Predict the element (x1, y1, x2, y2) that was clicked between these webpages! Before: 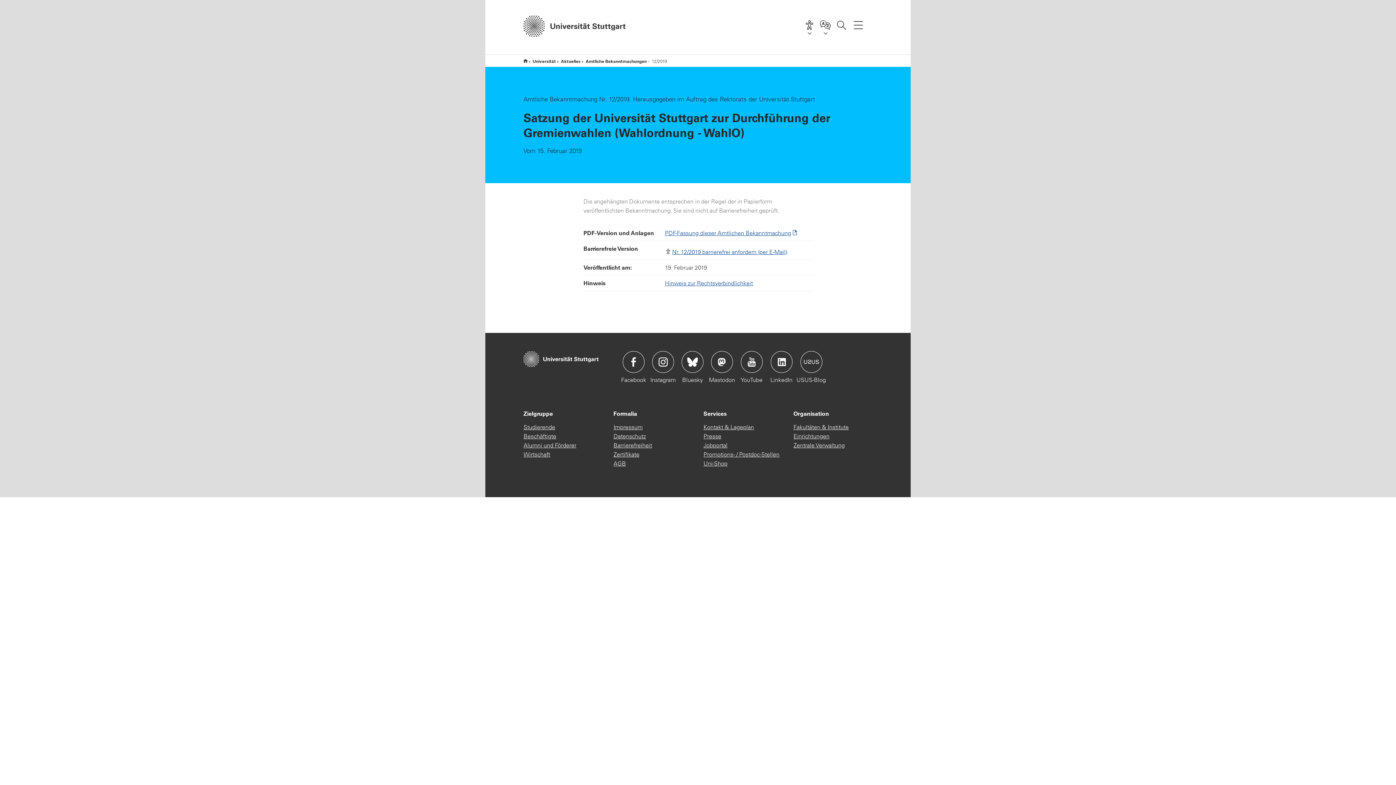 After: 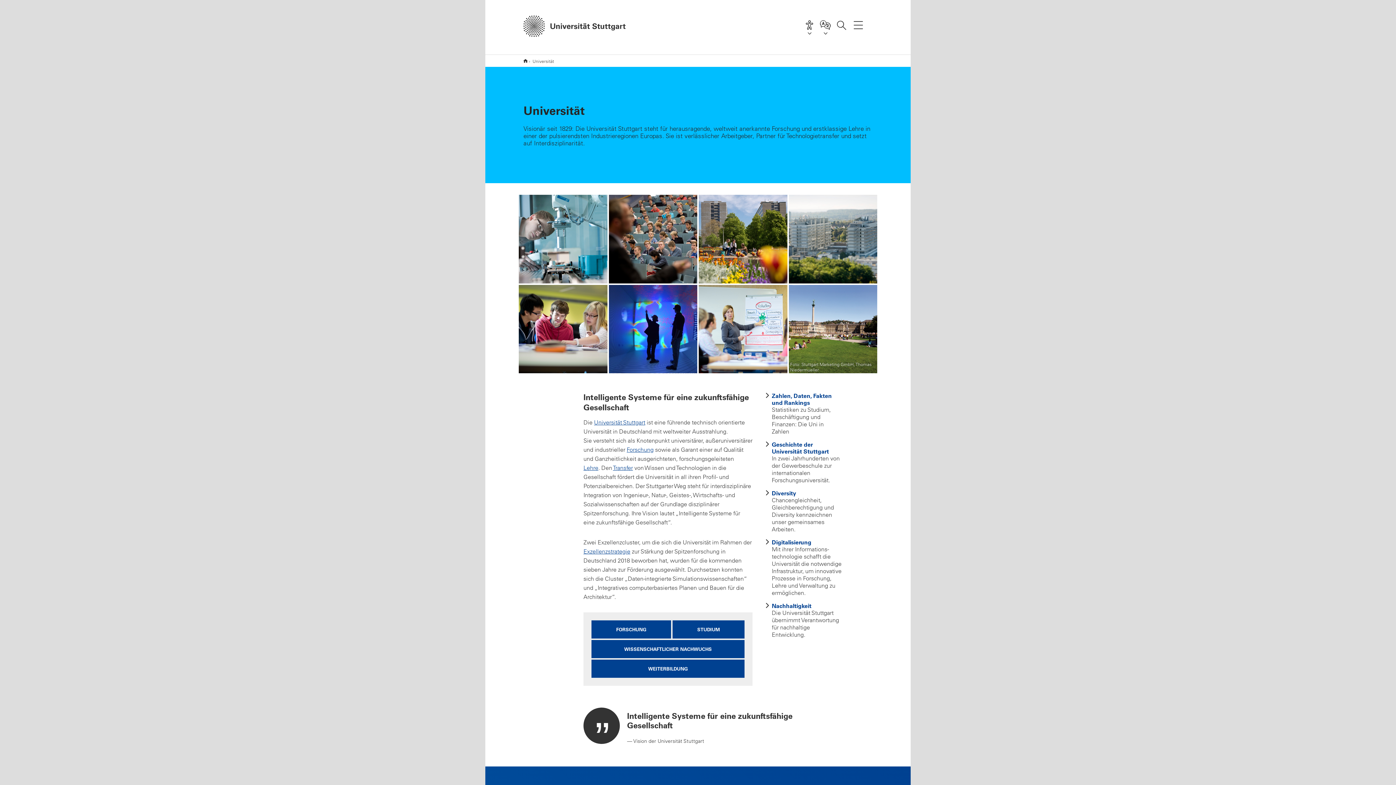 Action: bbox: (529, 54, 556, 66) label: Universität